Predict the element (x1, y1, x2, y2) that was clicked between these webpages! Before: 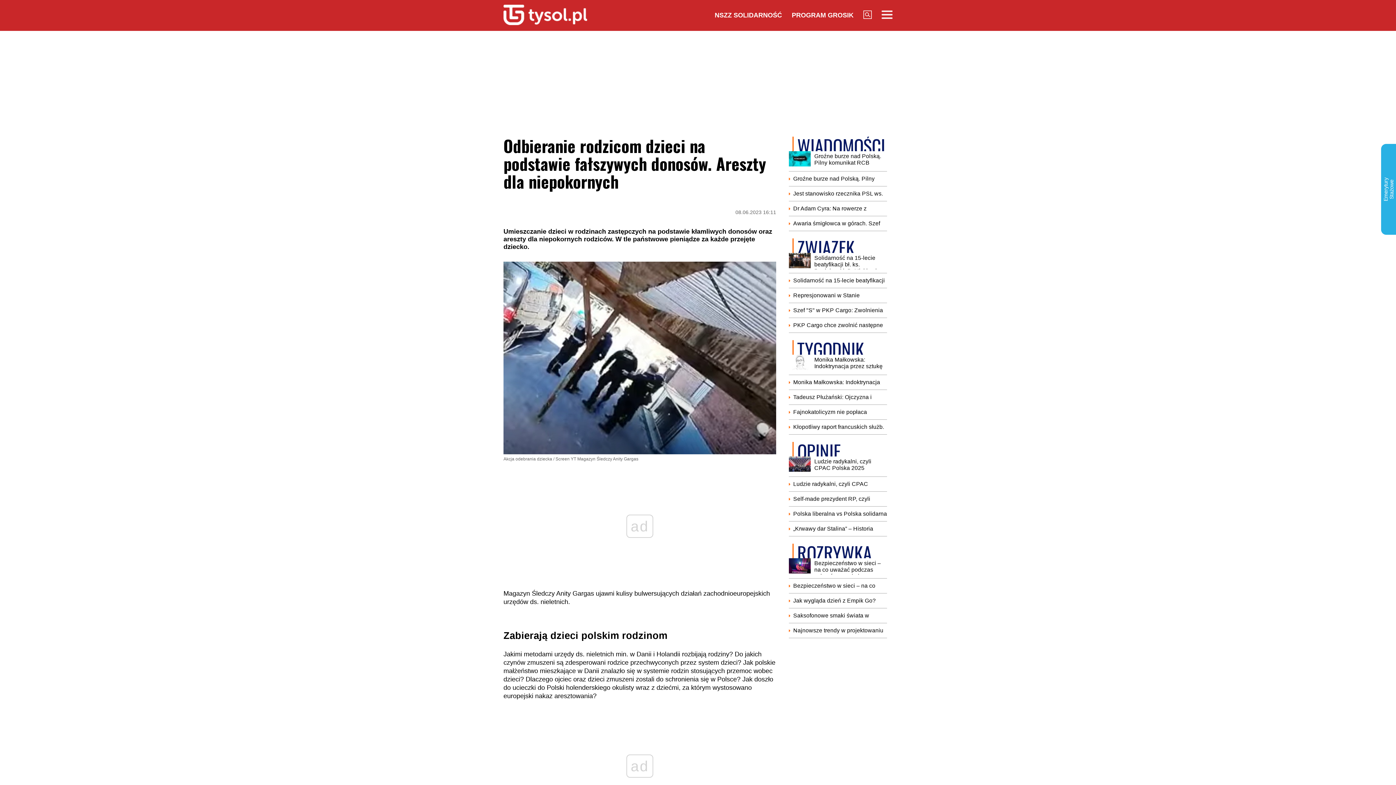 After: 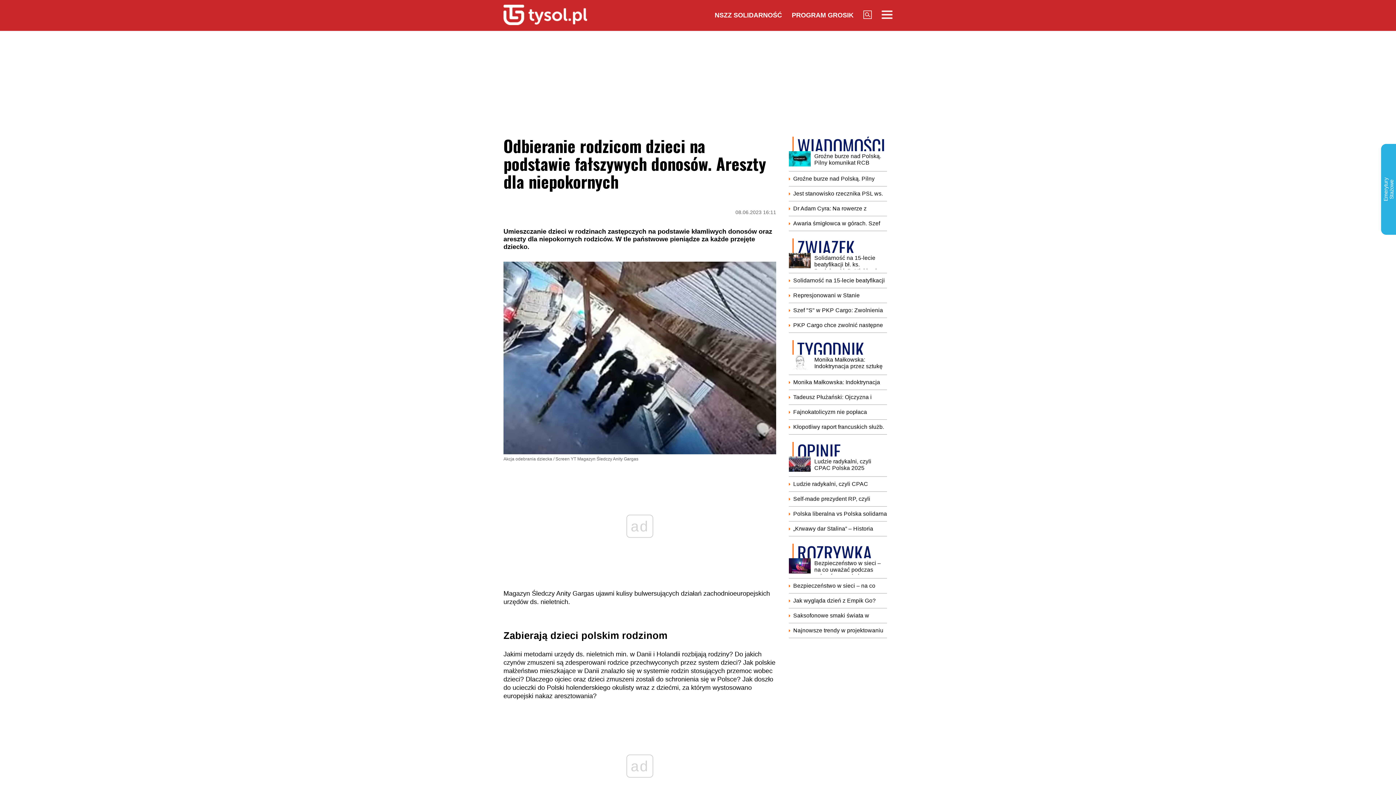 Action: label: PROGRAM GROSIK bbox: (792, 11, 853, 18)